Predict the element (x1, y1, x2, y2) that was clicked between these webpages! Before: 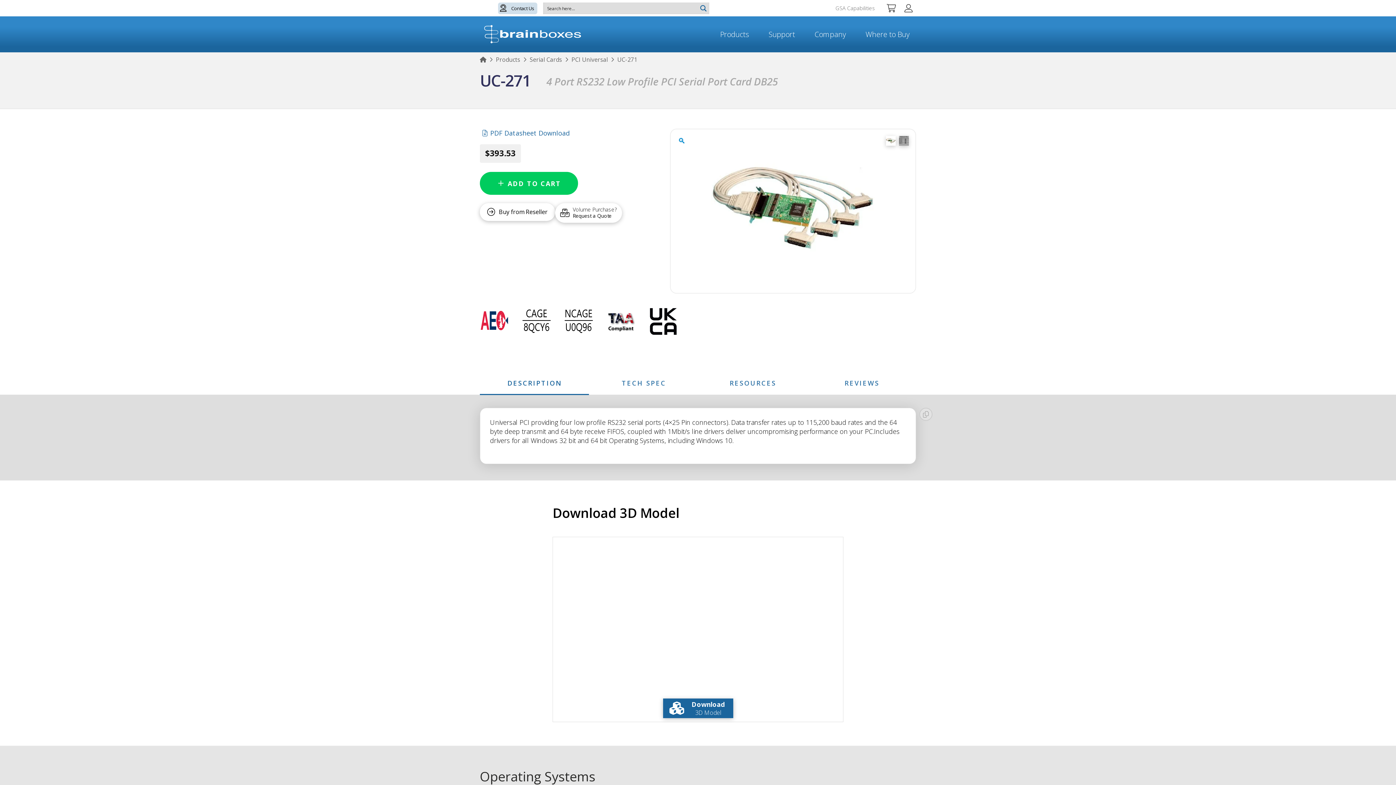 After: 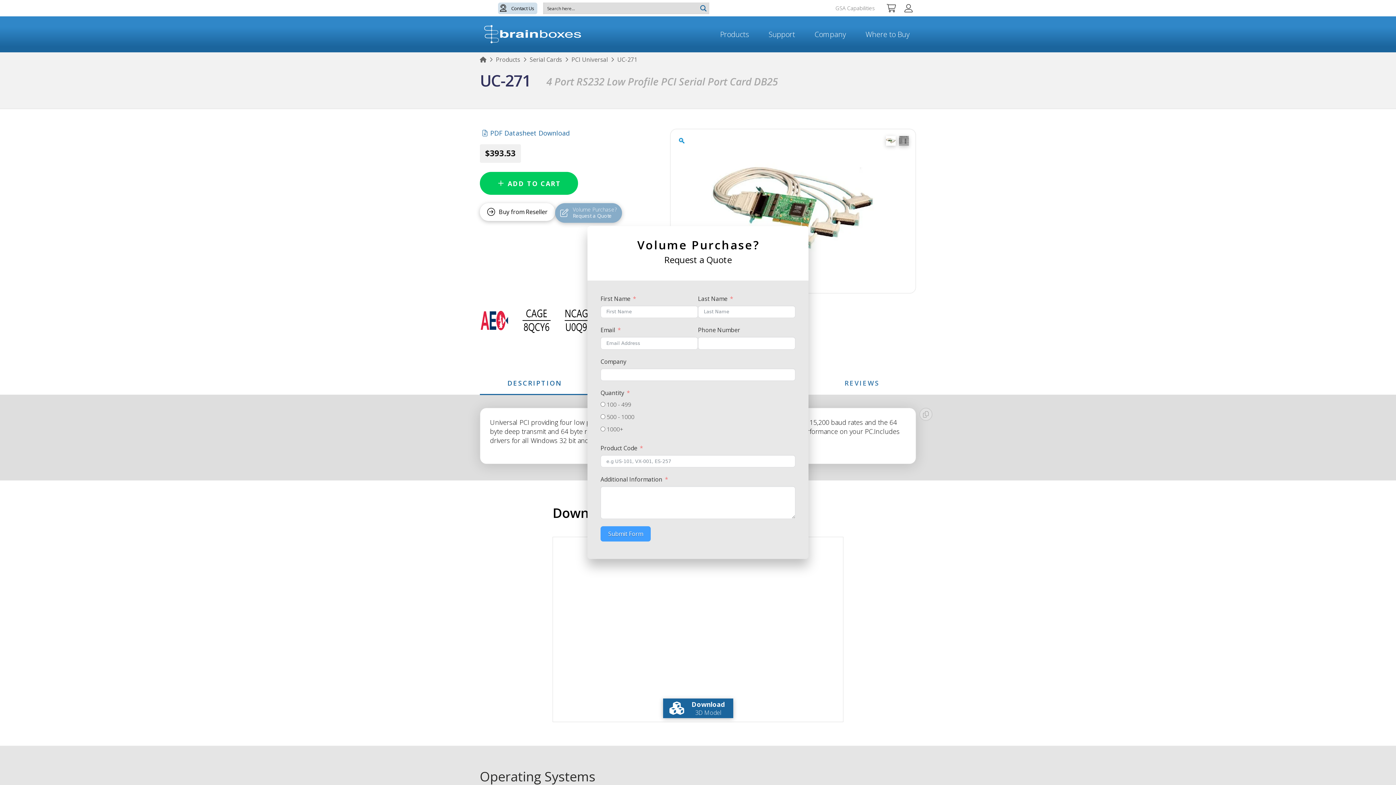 Action: bbox: (555, 203, 622, 222) label: Toggle Modal Content